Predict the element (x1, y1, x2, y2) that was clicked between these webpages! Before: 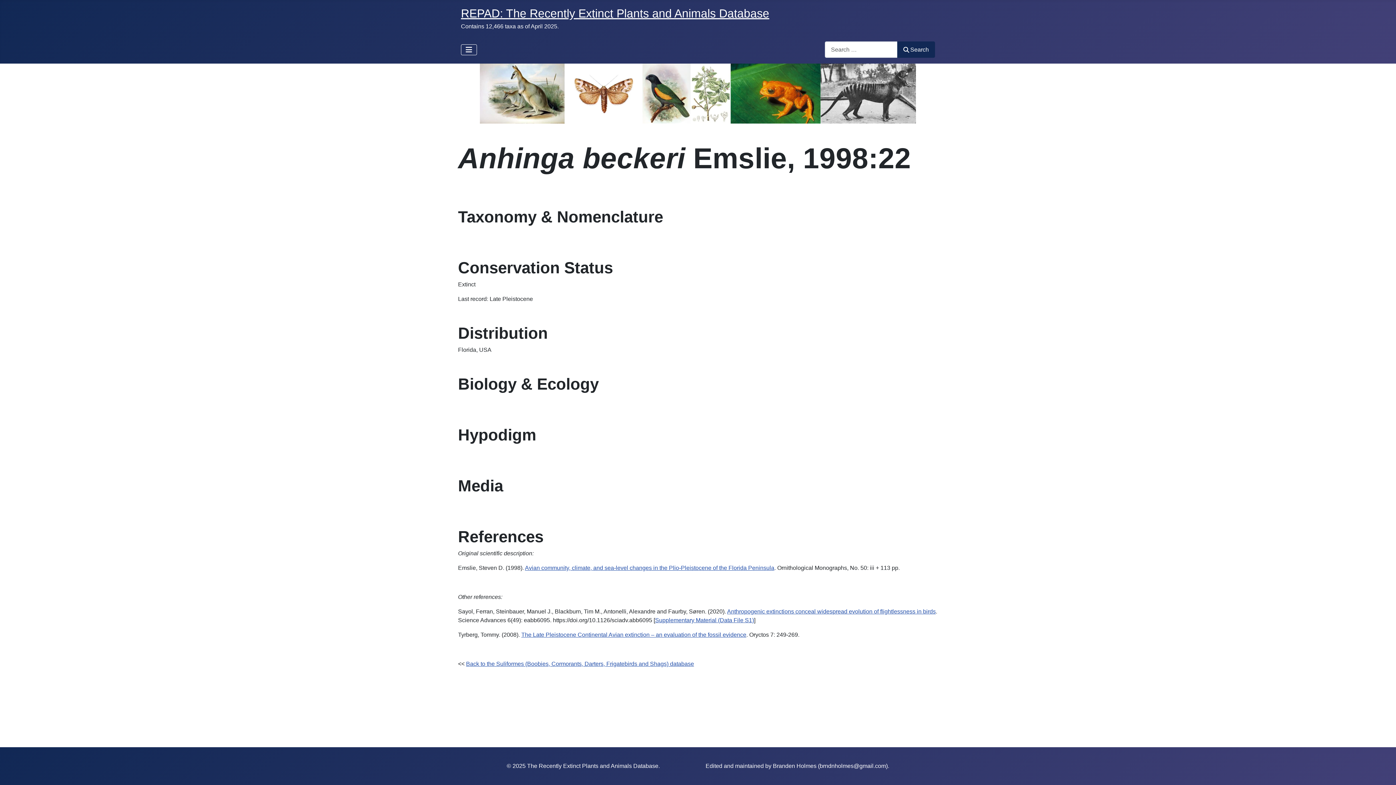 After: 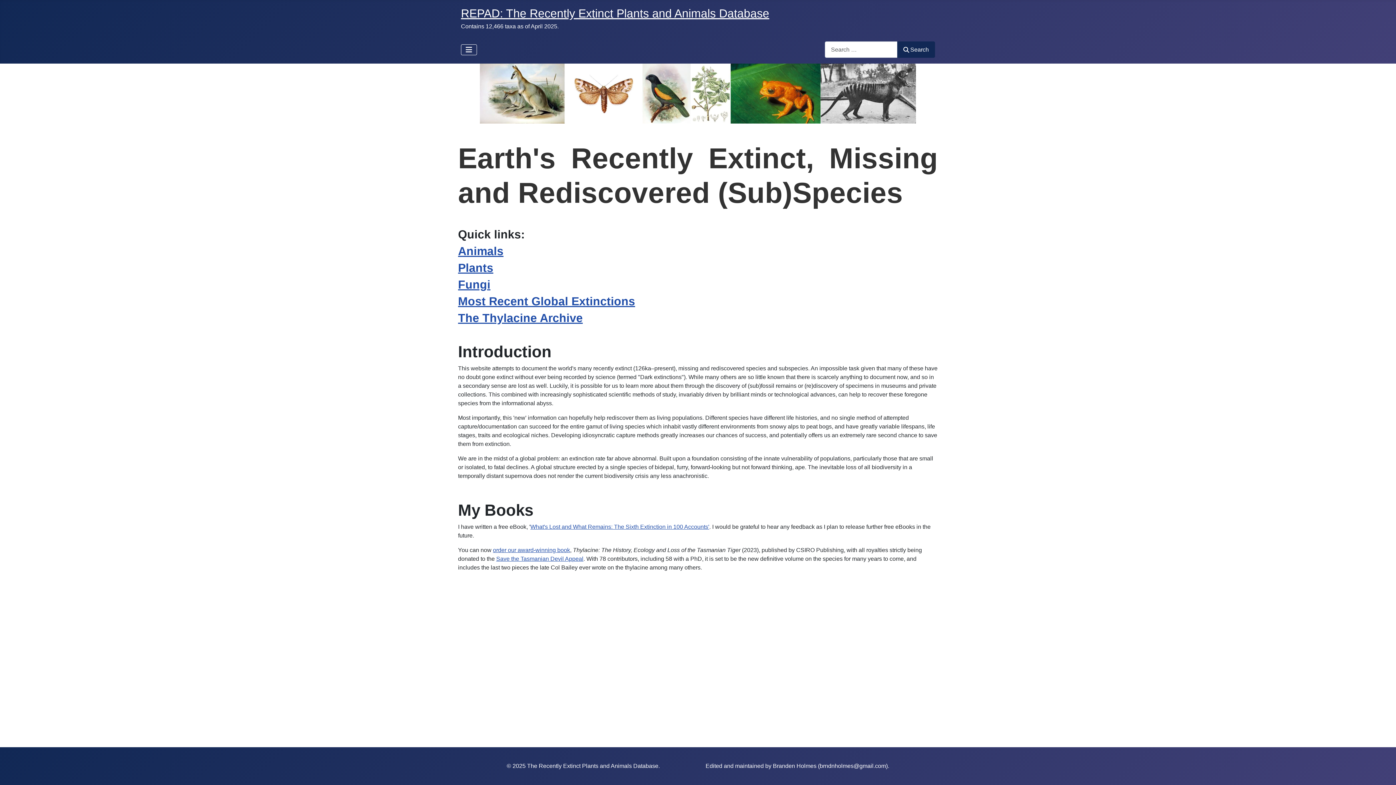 Action: bbox: (0, 63, 1396, 123)